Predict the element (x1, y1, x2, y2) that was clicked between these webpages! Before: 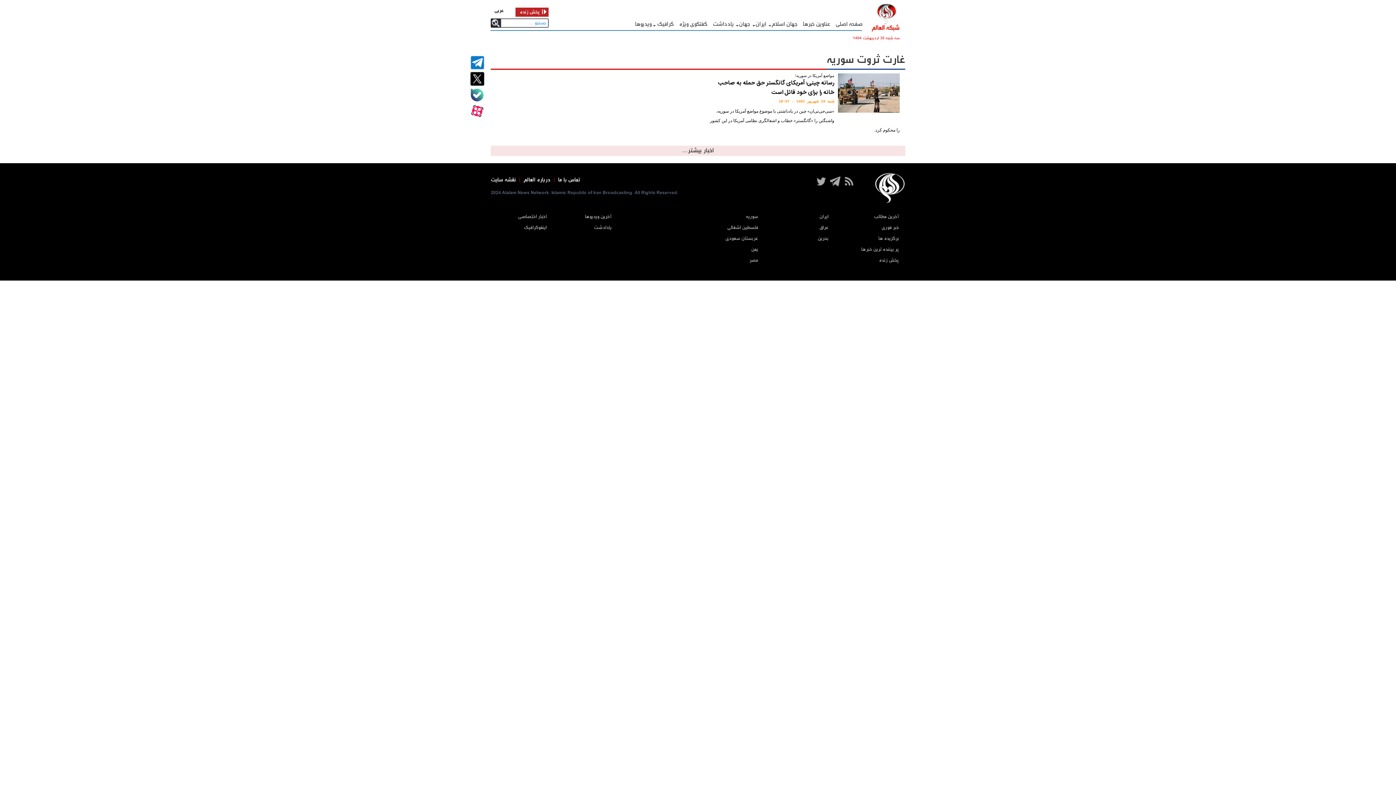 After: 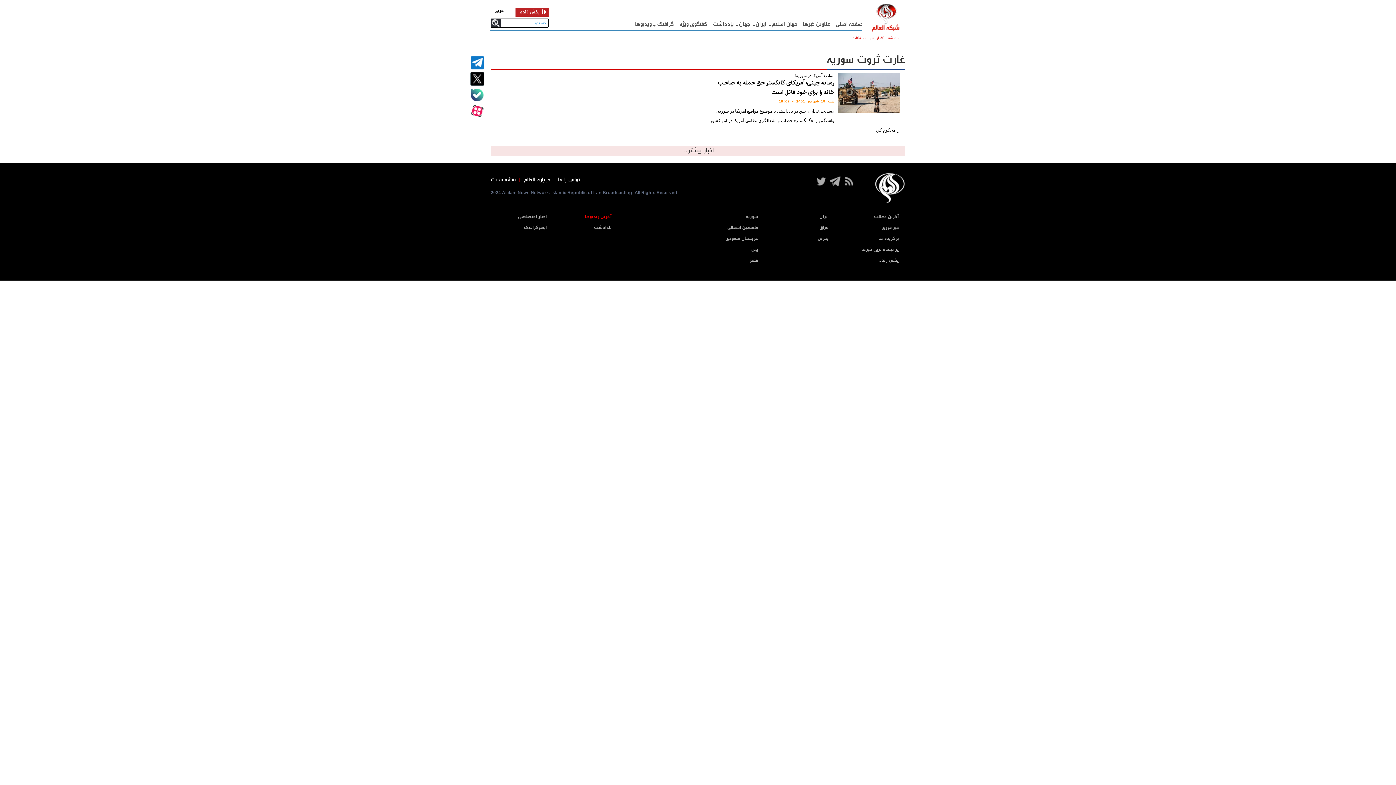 Action: label: آخرین ویدیوها bbox: (584, 213, 611, 220)